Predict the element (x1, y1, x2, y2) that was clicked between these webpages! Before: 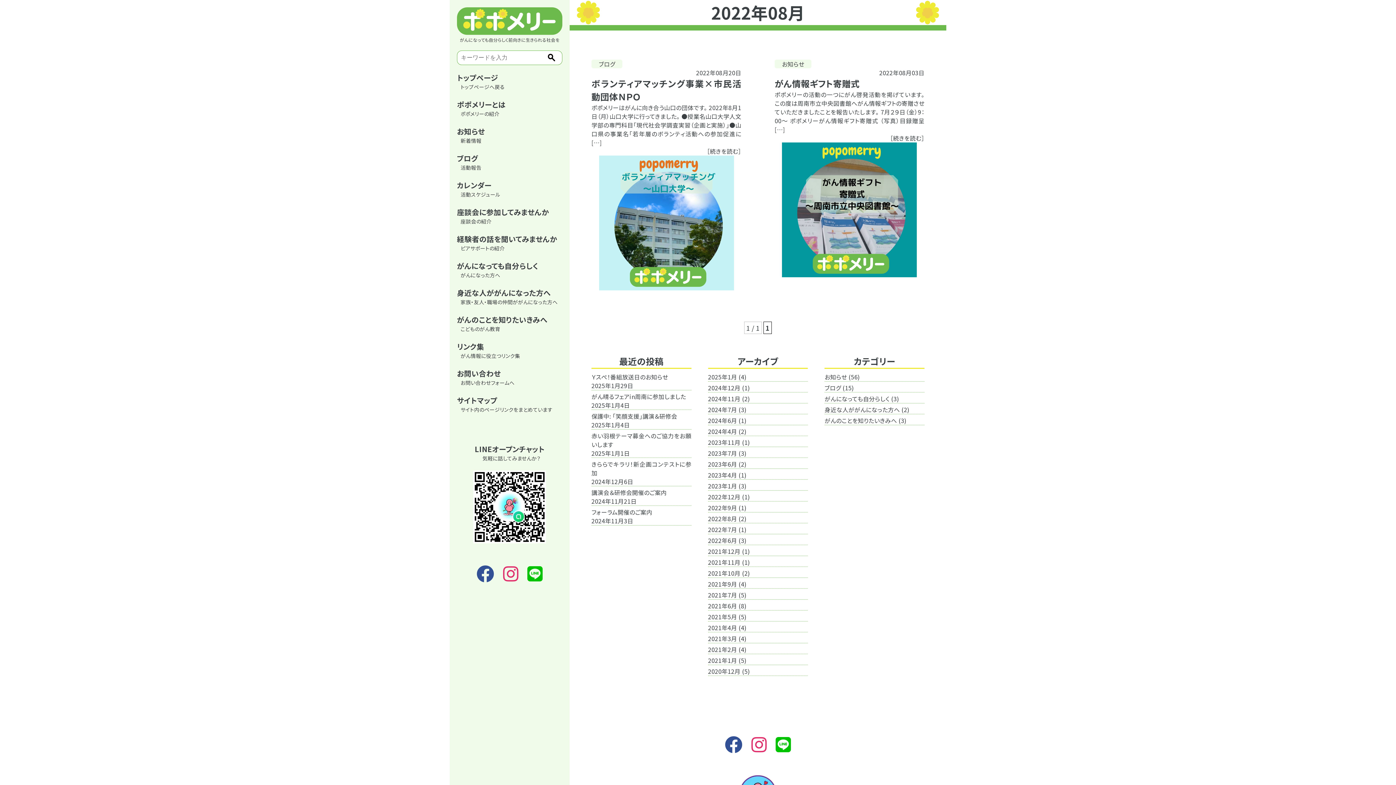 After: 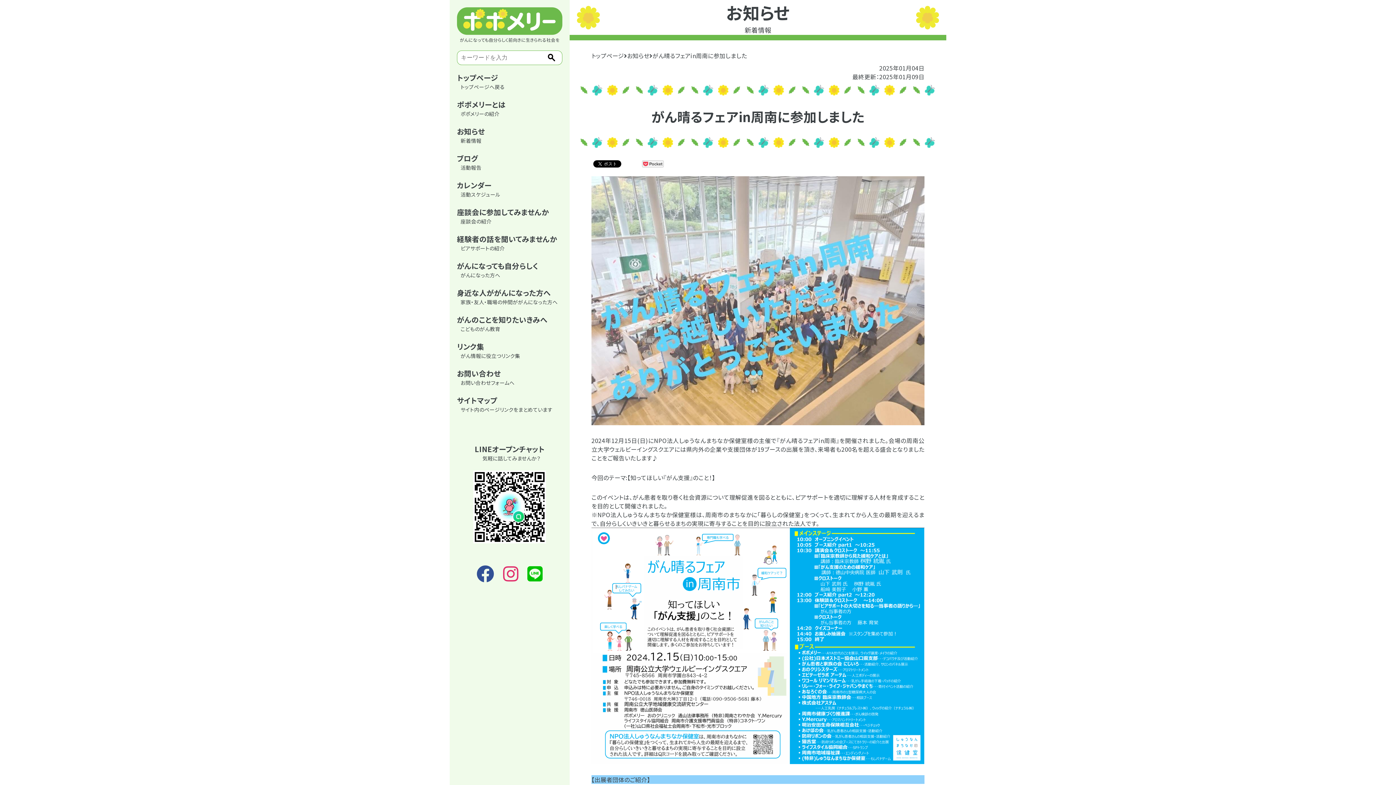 Action: label: がん晴るフェアin周南に参加しました bbox: (591, 392, 686, 401)